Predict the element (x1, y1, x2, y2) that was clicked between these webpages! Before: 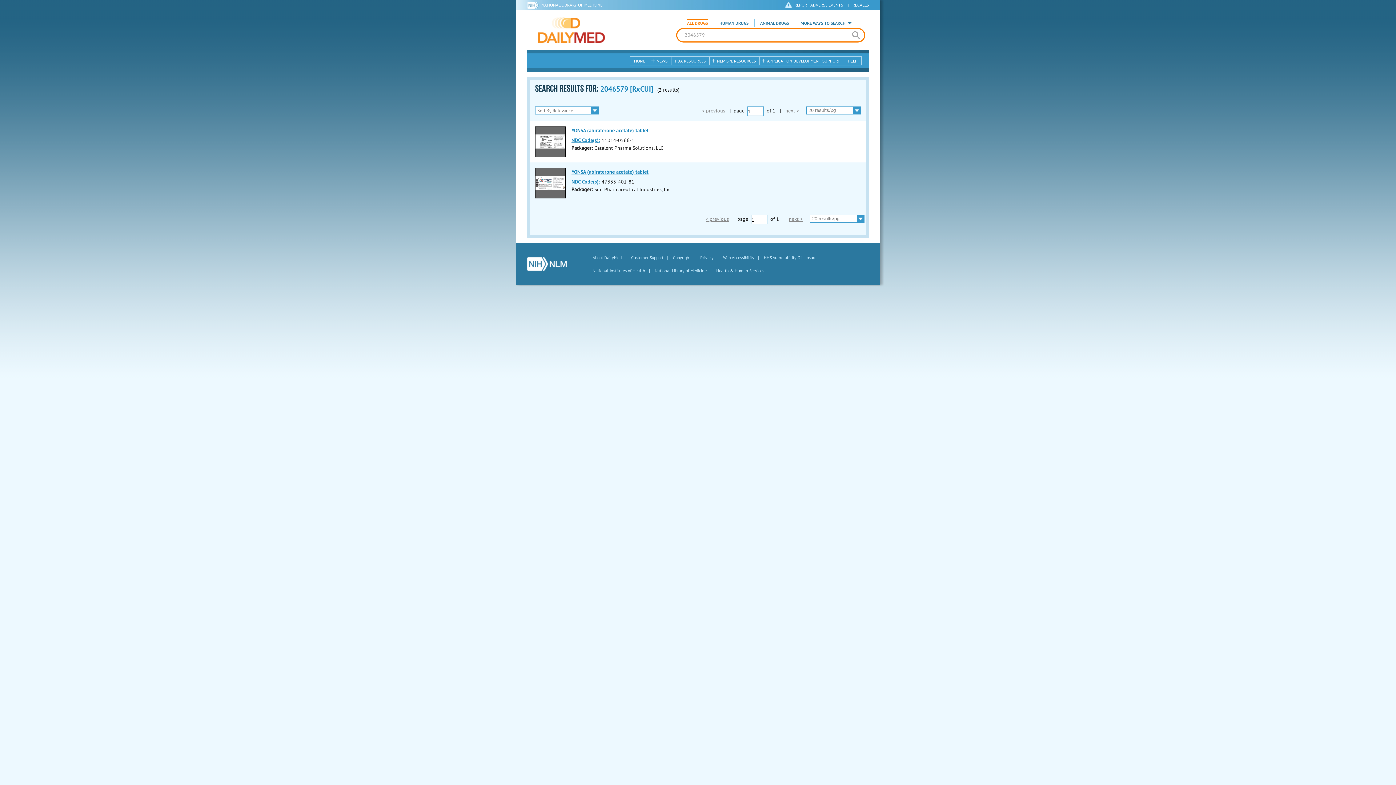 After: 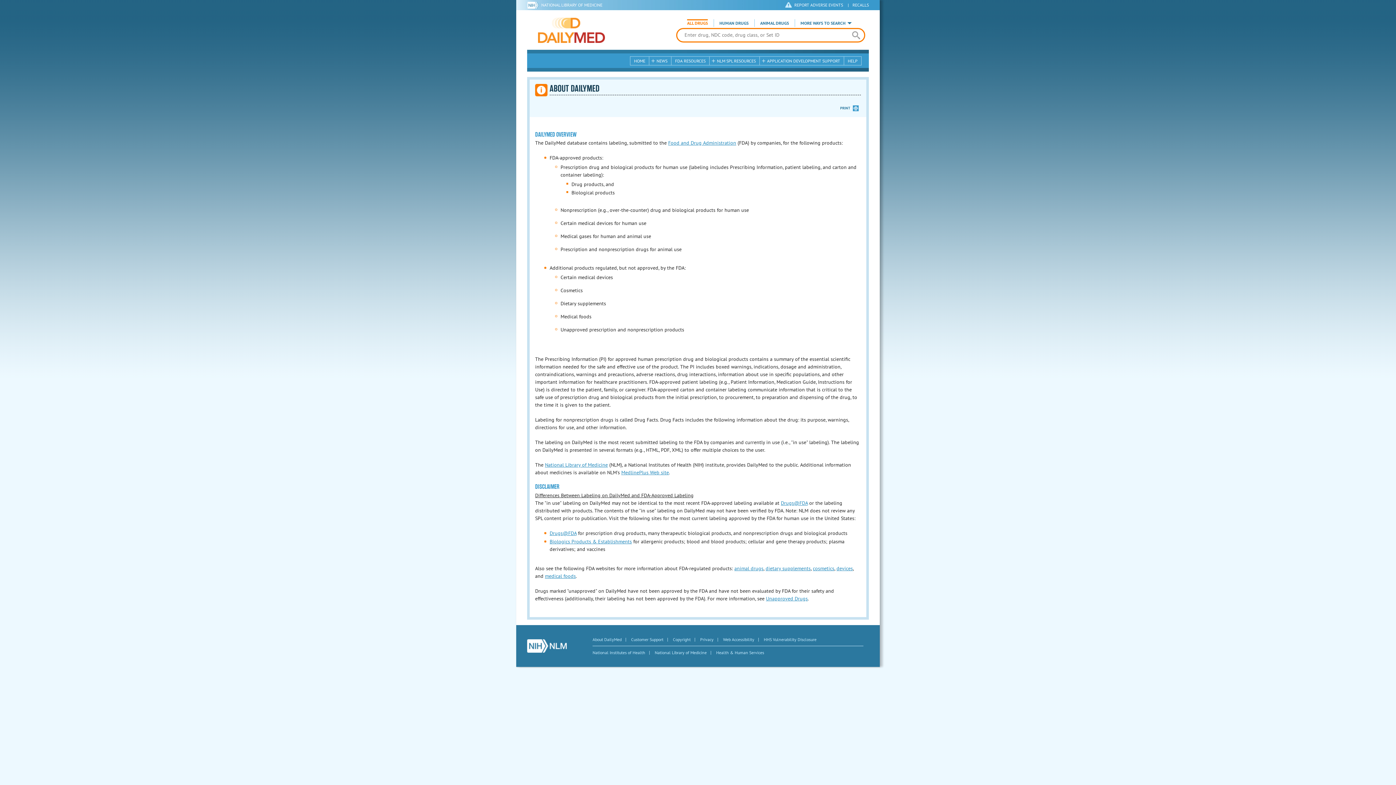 Action: label: About DailyMed bbox: (592, 254, 621, 260)